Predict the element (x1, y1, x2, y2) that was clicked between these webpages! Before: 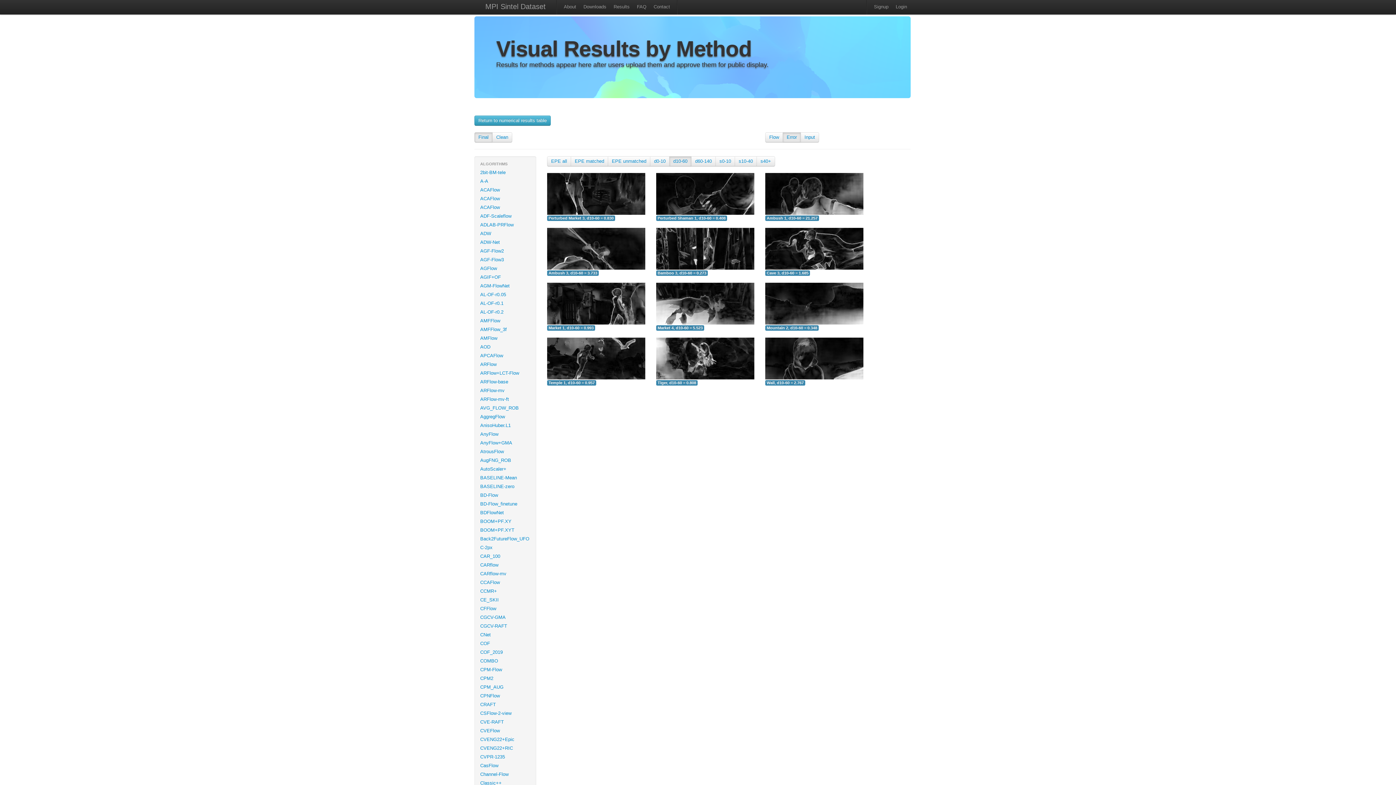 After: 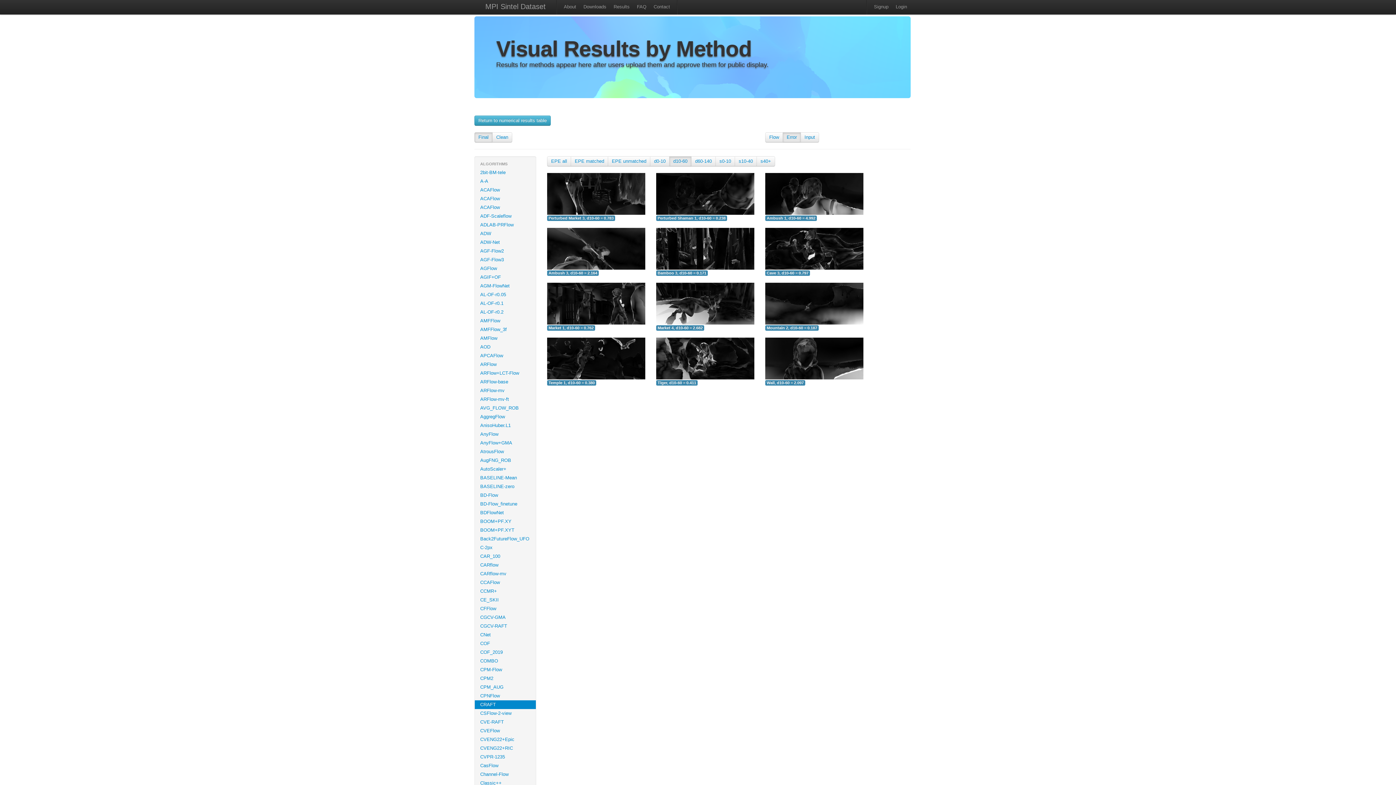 Action: bbox: (474, 700, 536, 709) label: CRAFT